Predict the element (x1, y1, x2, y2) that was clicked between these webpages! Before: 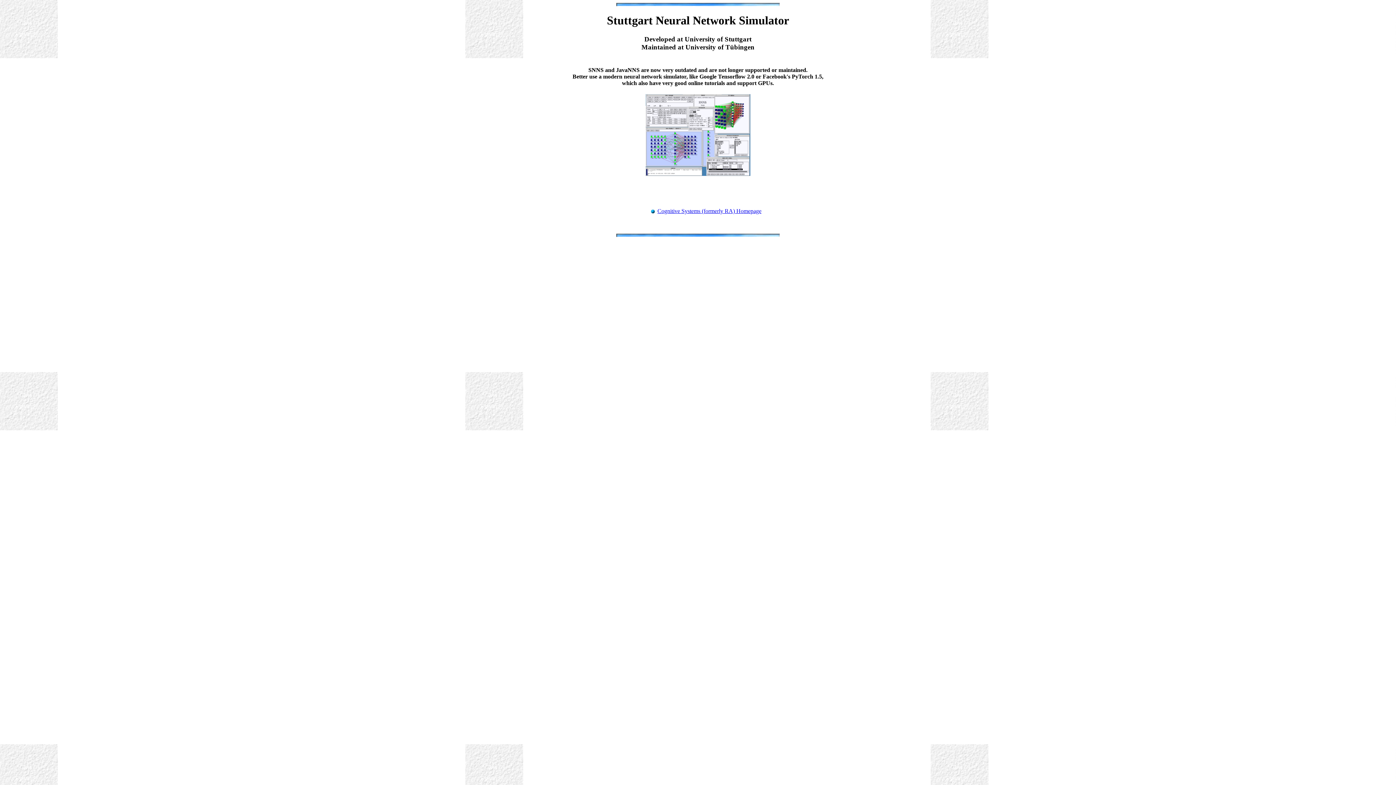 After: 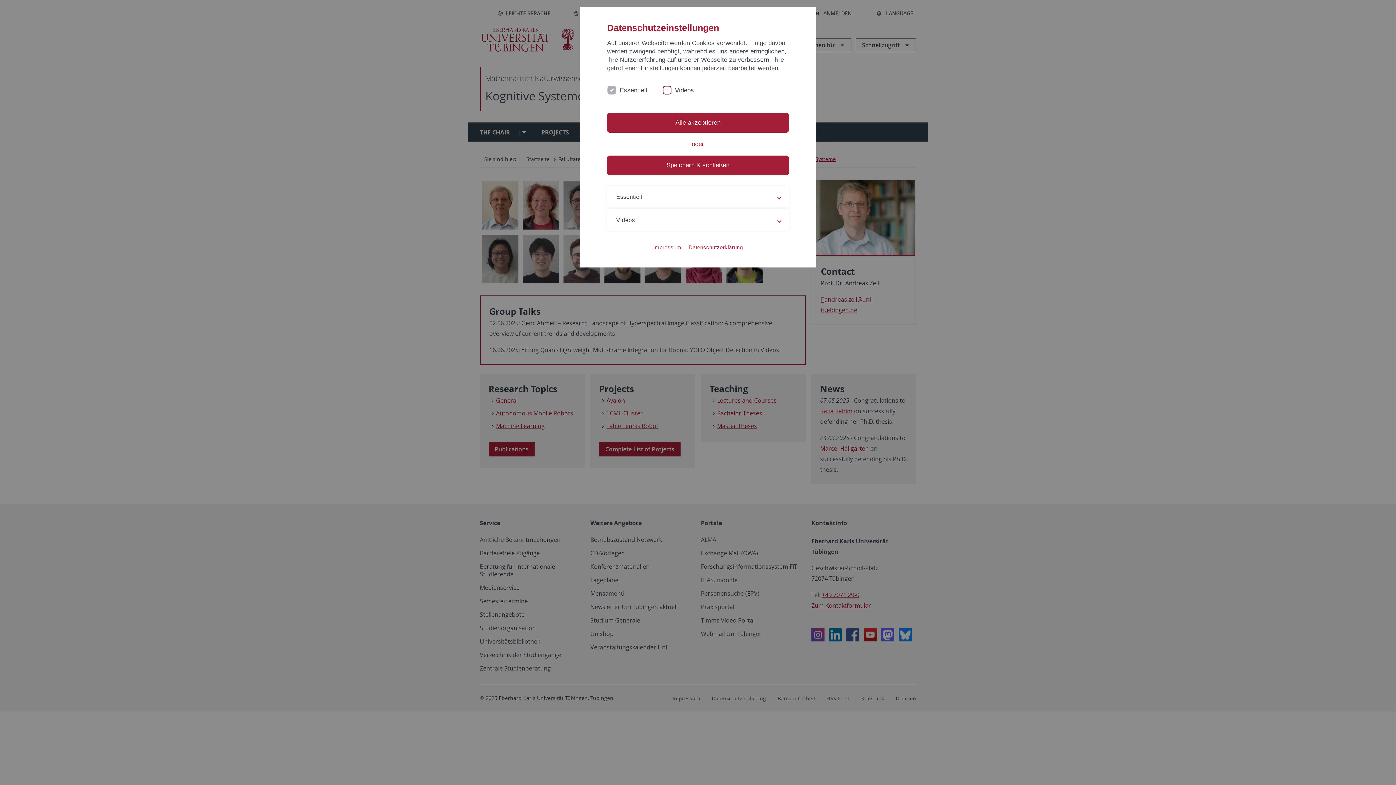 Action: label: Cognitive Systems (formerly RA) Homepage bbox: (657, 208, 761, 214)